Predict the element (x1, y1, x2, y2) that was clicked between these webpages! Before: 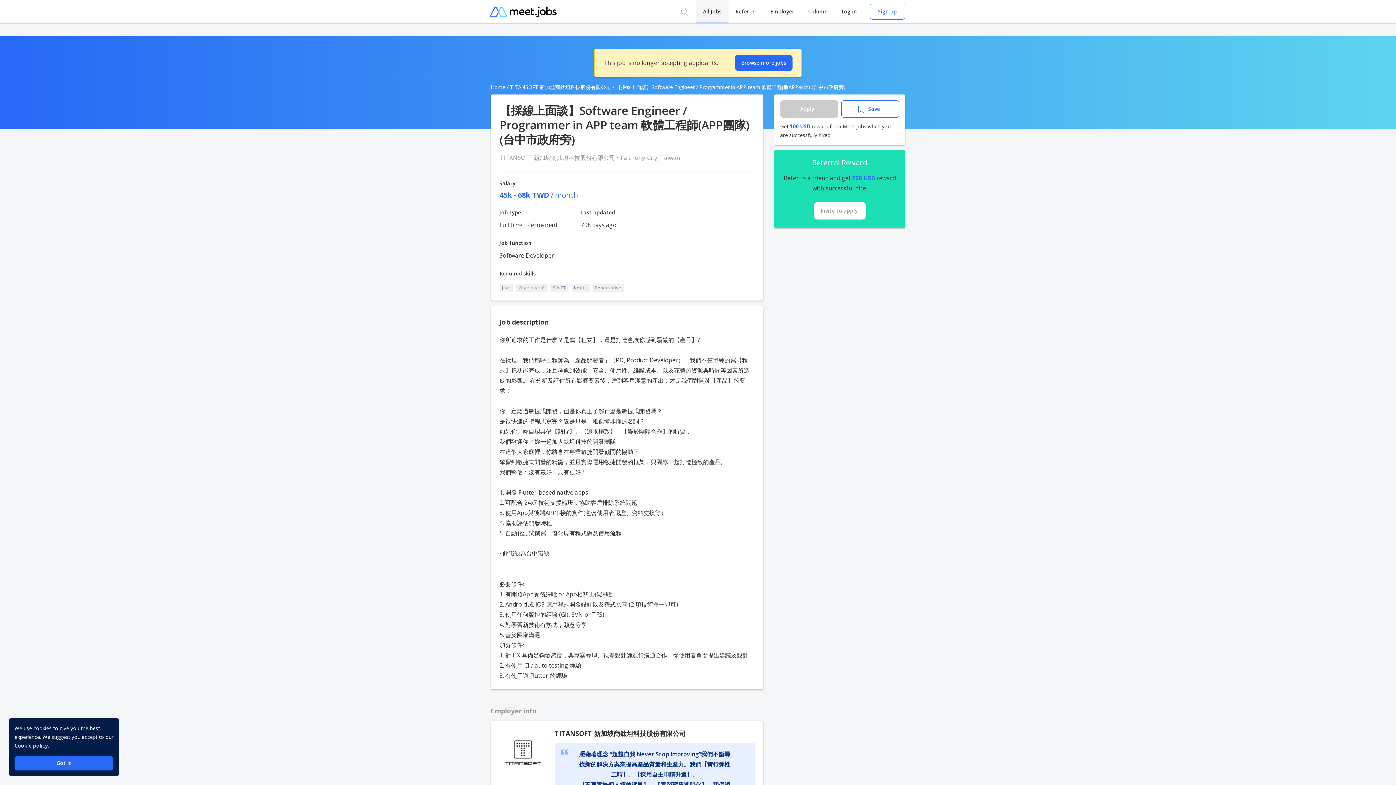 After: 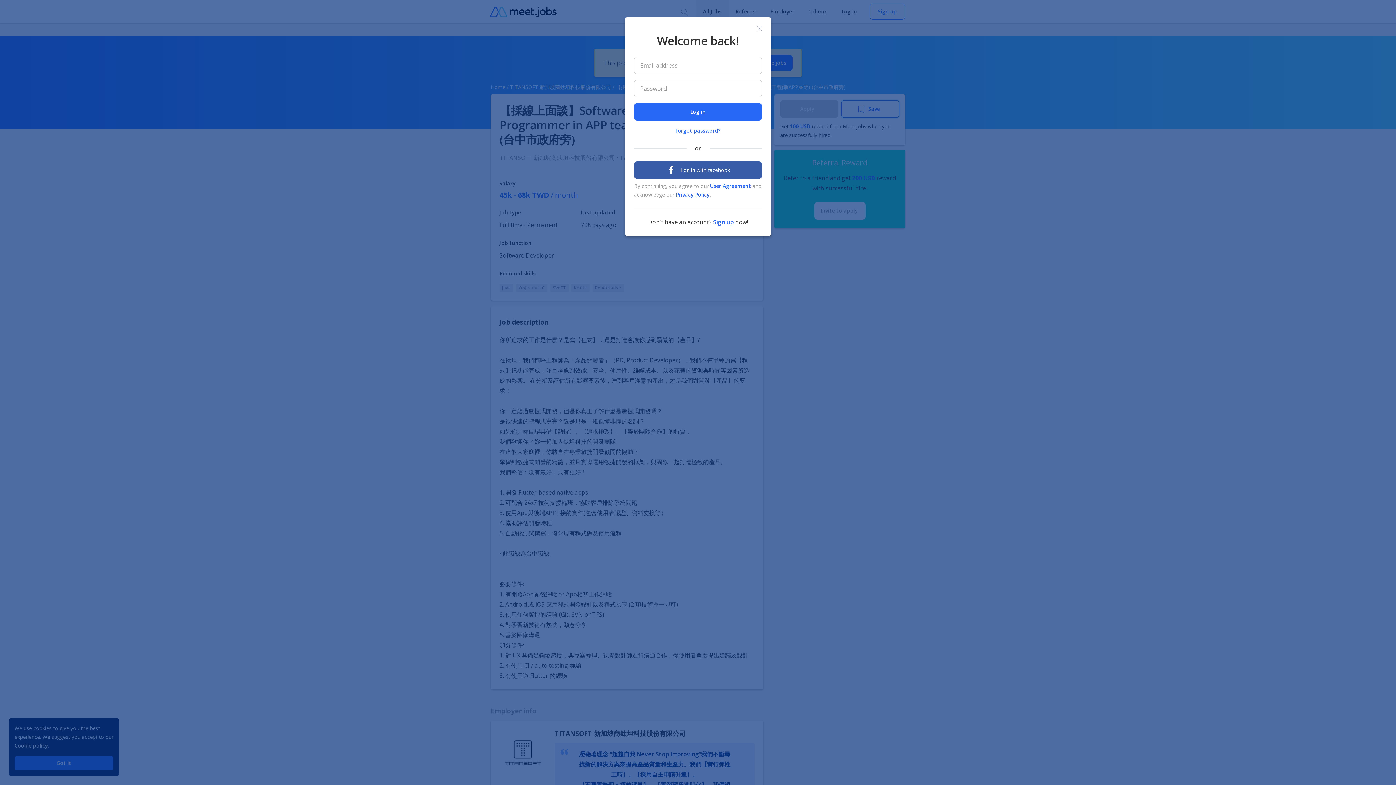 Action: label: Save bbox: (841, 100, 899, 117)